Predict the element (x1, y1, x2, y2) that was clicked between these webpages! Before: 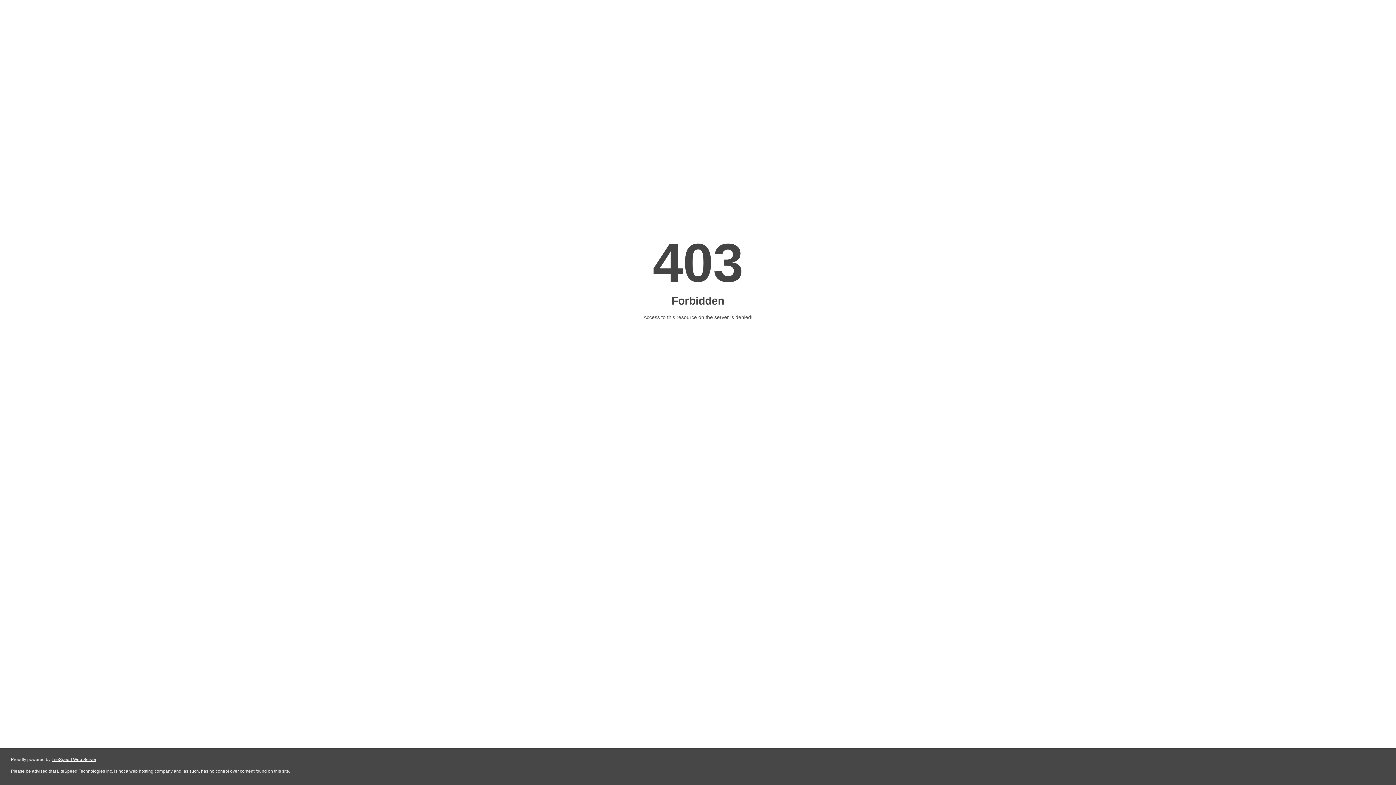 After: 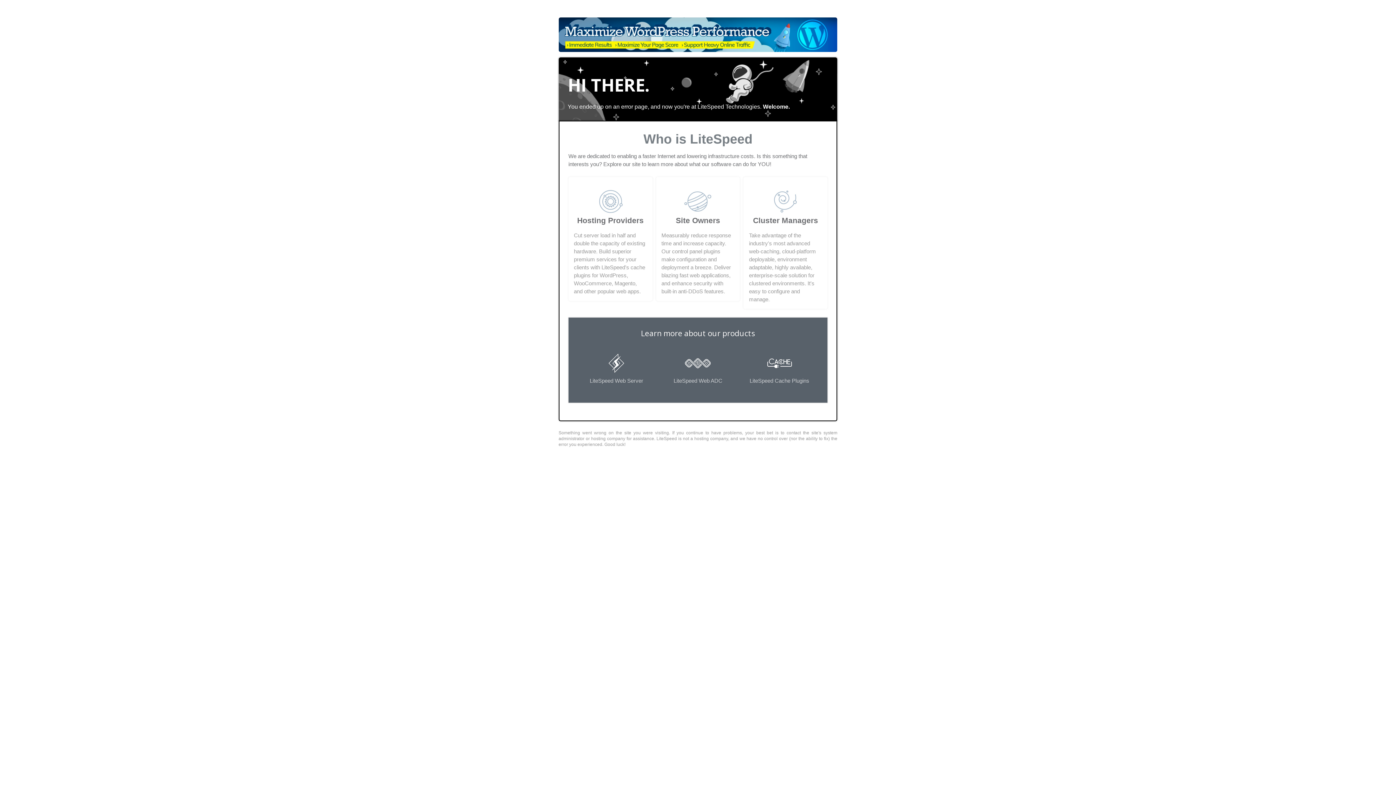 Action: bbox: (51, 757, 96, 762) label: LiteSpeed Web Server